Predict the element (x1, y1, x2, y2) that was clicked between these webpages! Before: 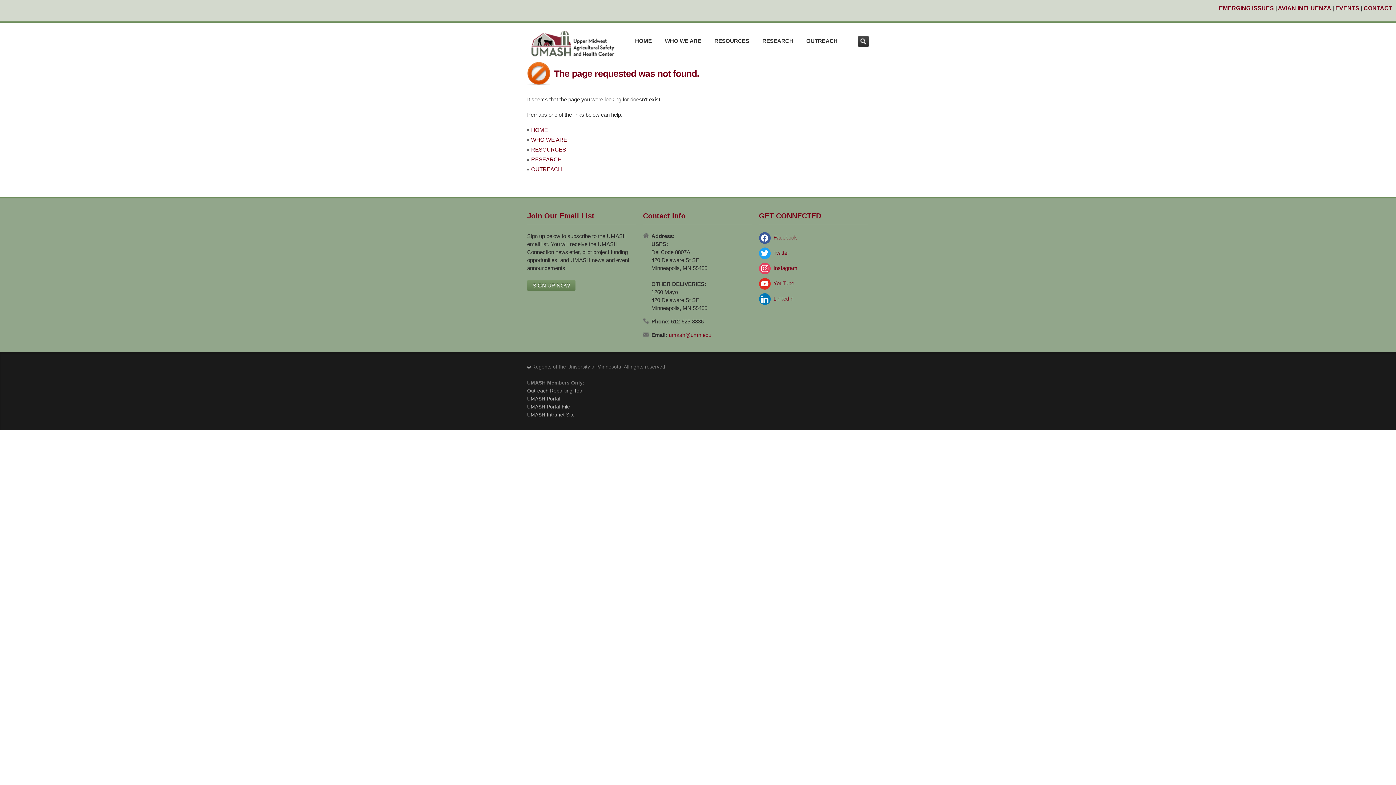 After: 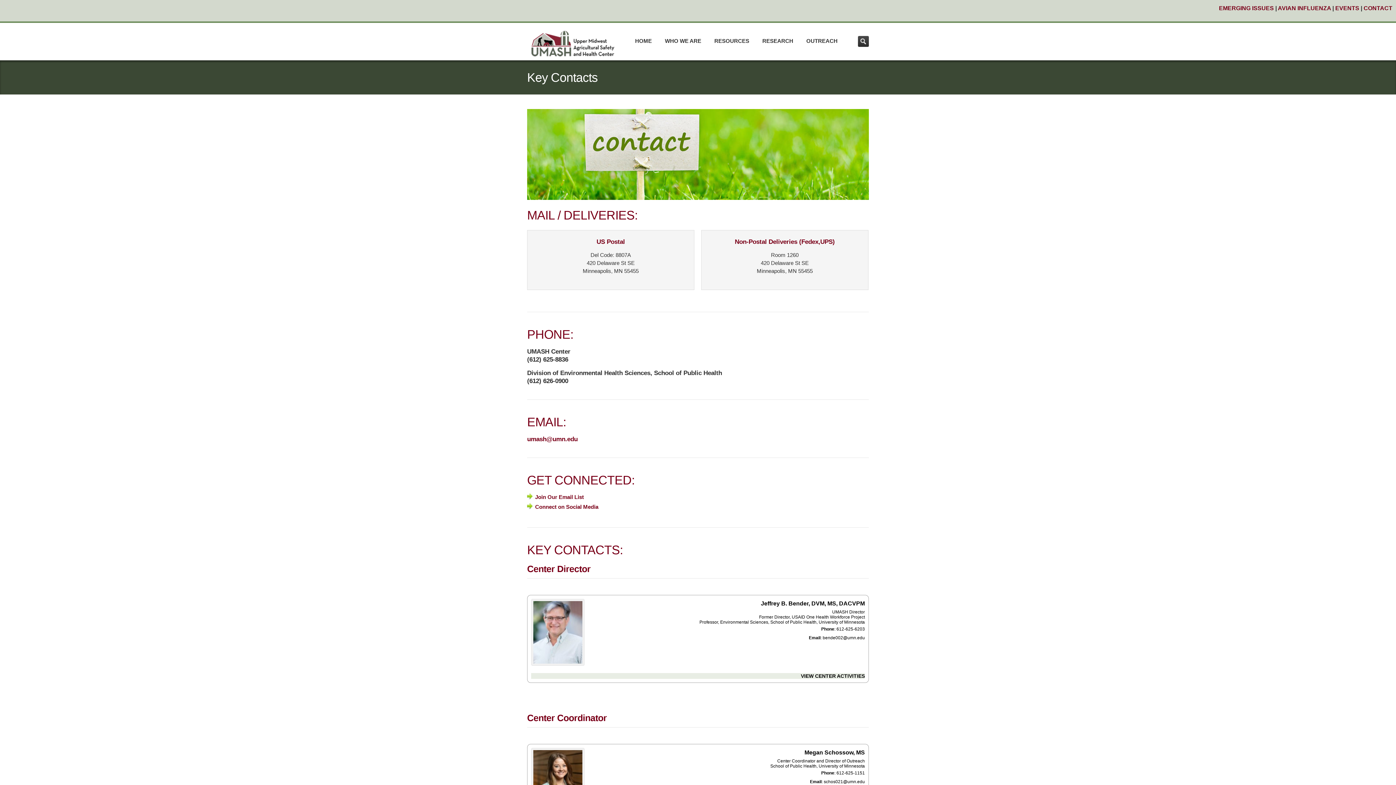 Action: bbox: (1364, 4, 1392, 11) label: CONTACT